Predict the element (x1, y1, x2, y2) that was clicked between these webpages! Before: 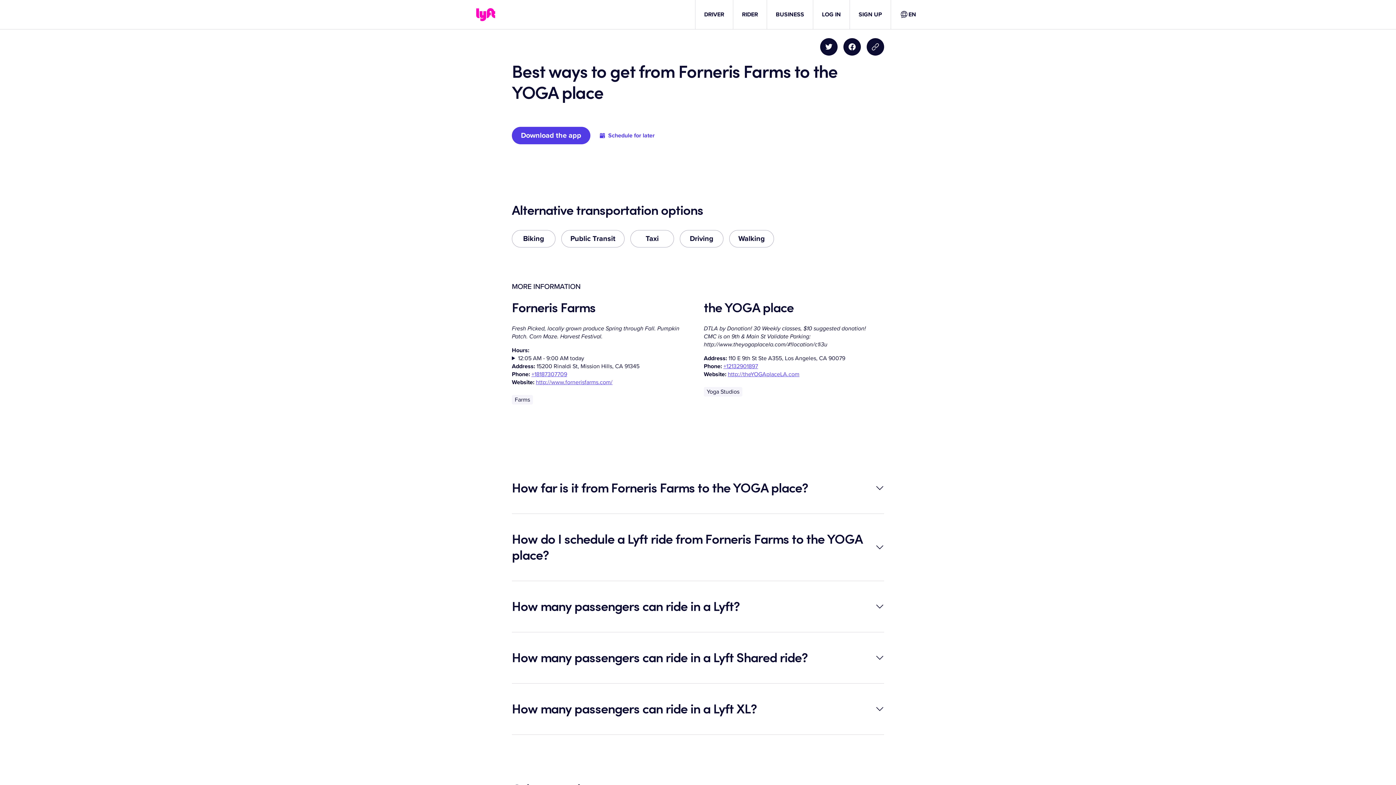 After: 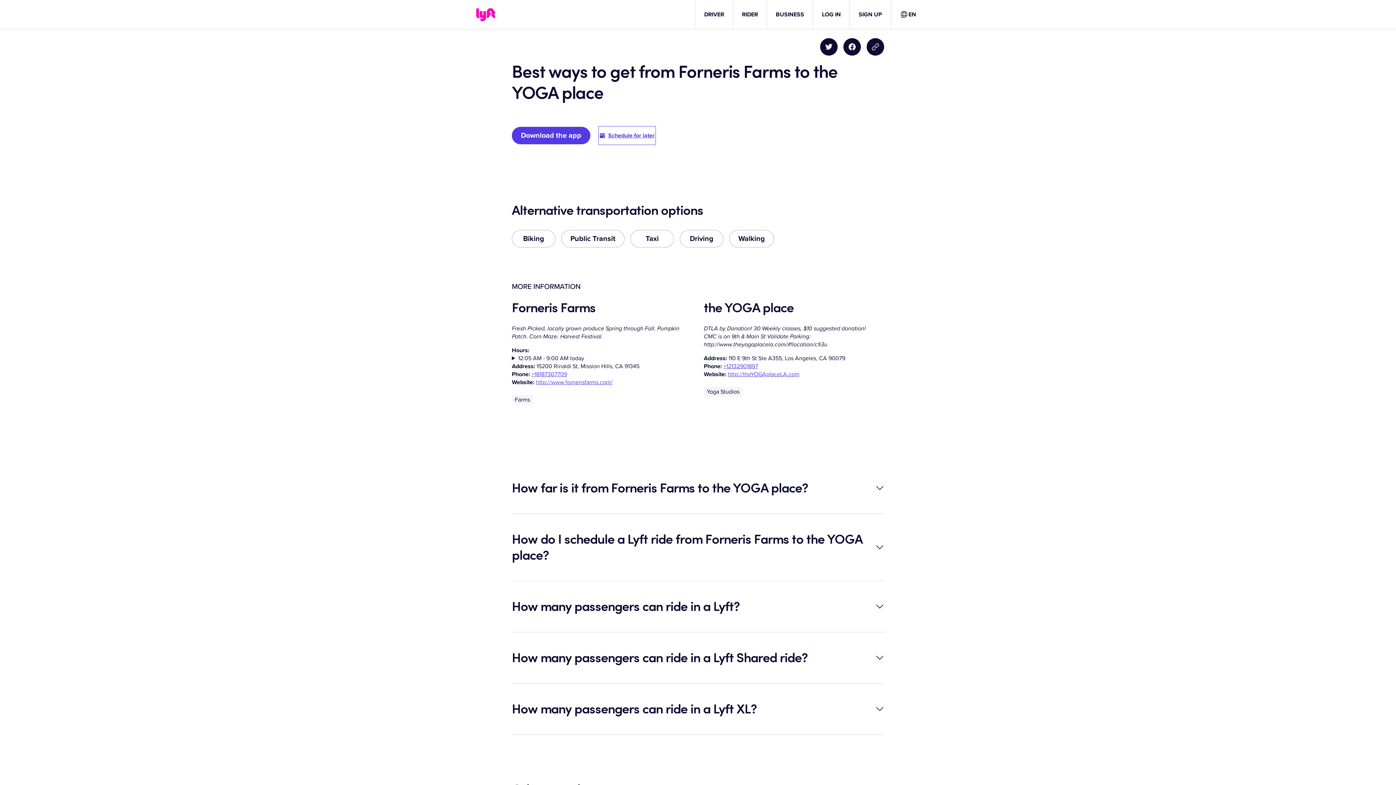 Action: bbox: (599, 126, 655, 144) label: Schedule for later